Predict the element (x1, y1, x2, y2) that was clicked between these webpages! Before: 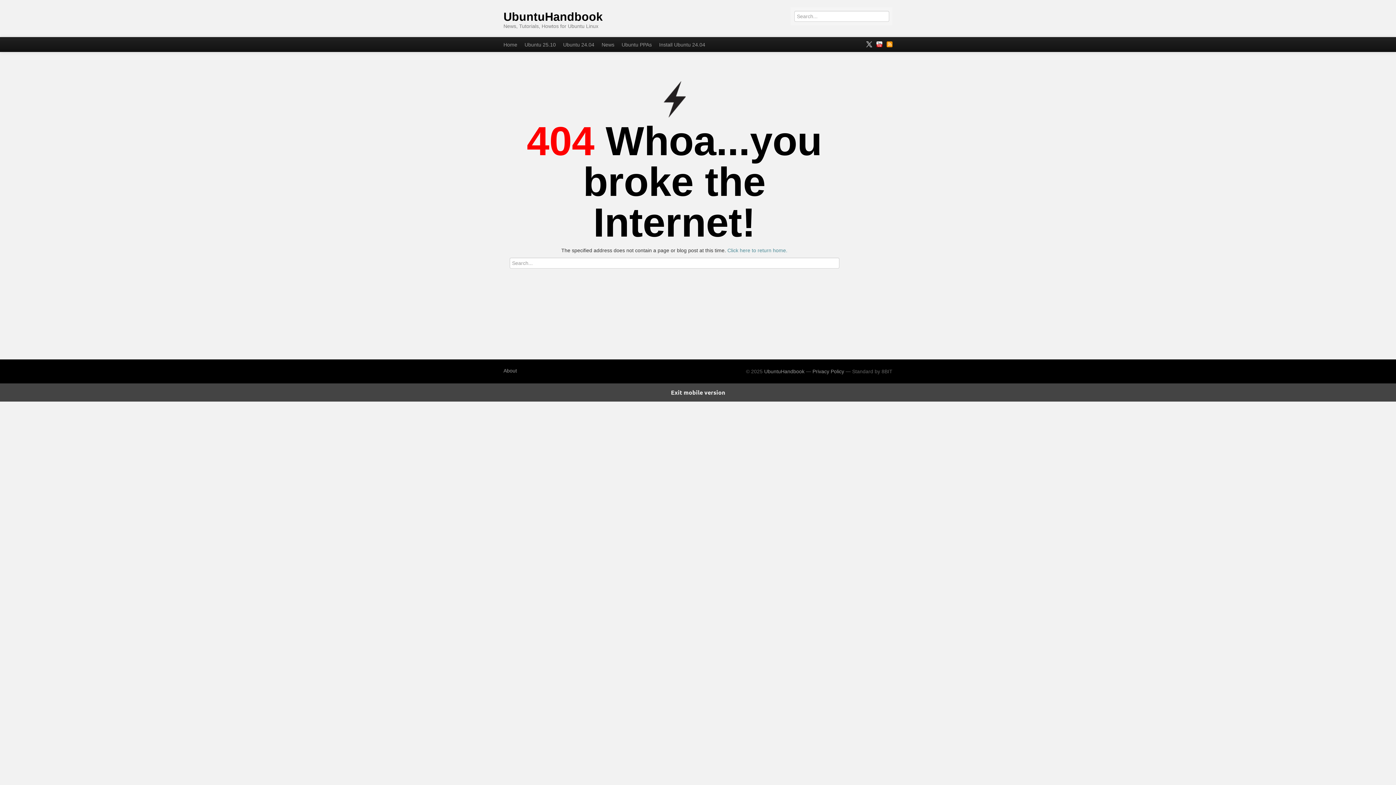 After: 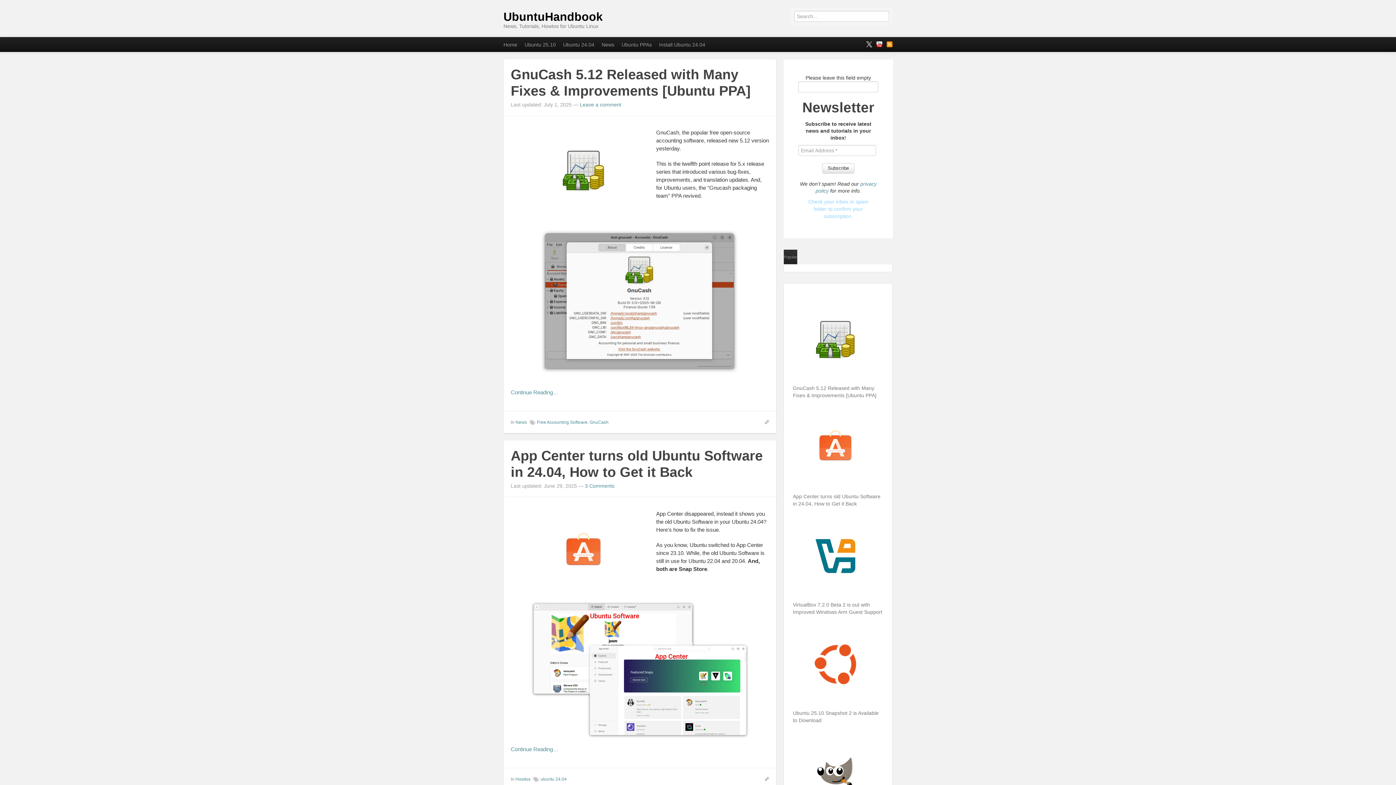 Action: bbox: (500, 37, 521, 52) label: Home